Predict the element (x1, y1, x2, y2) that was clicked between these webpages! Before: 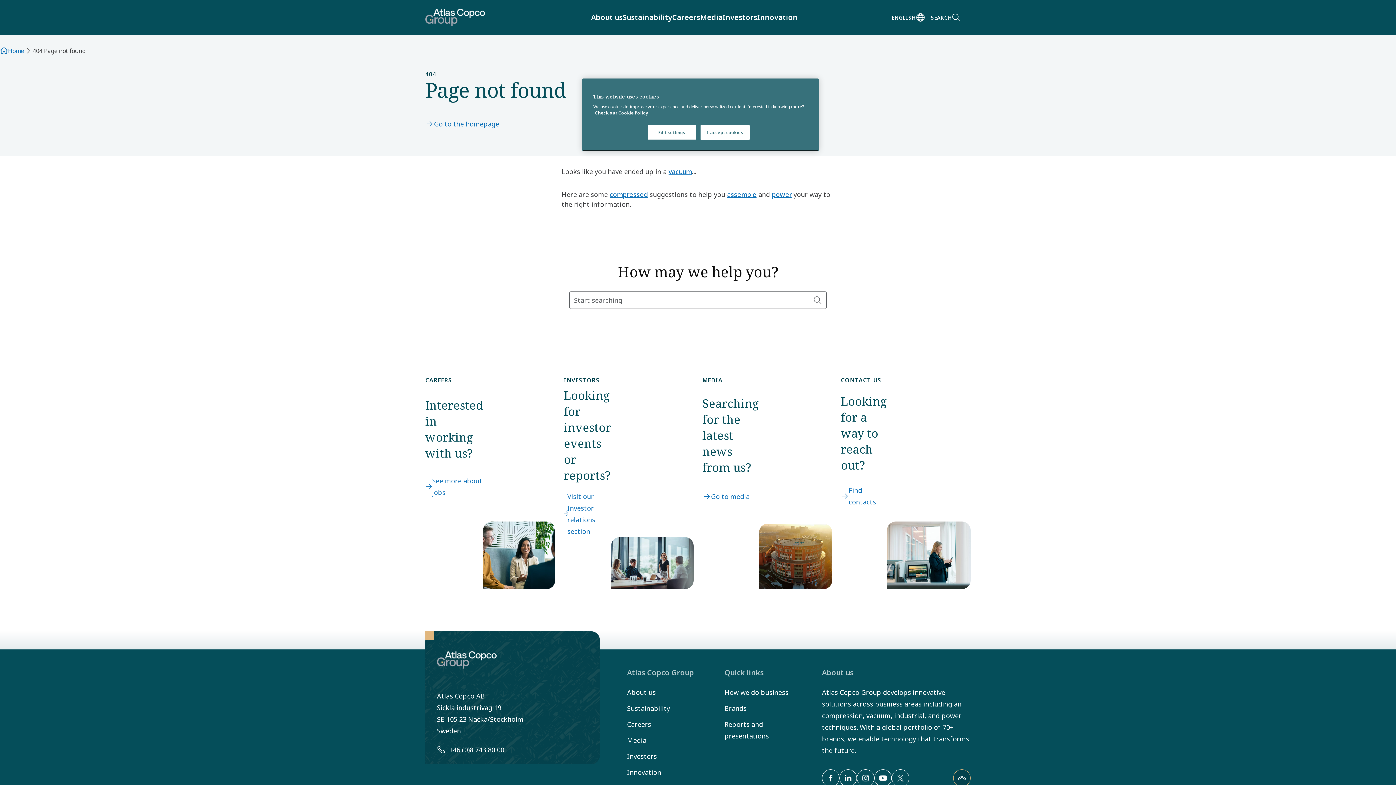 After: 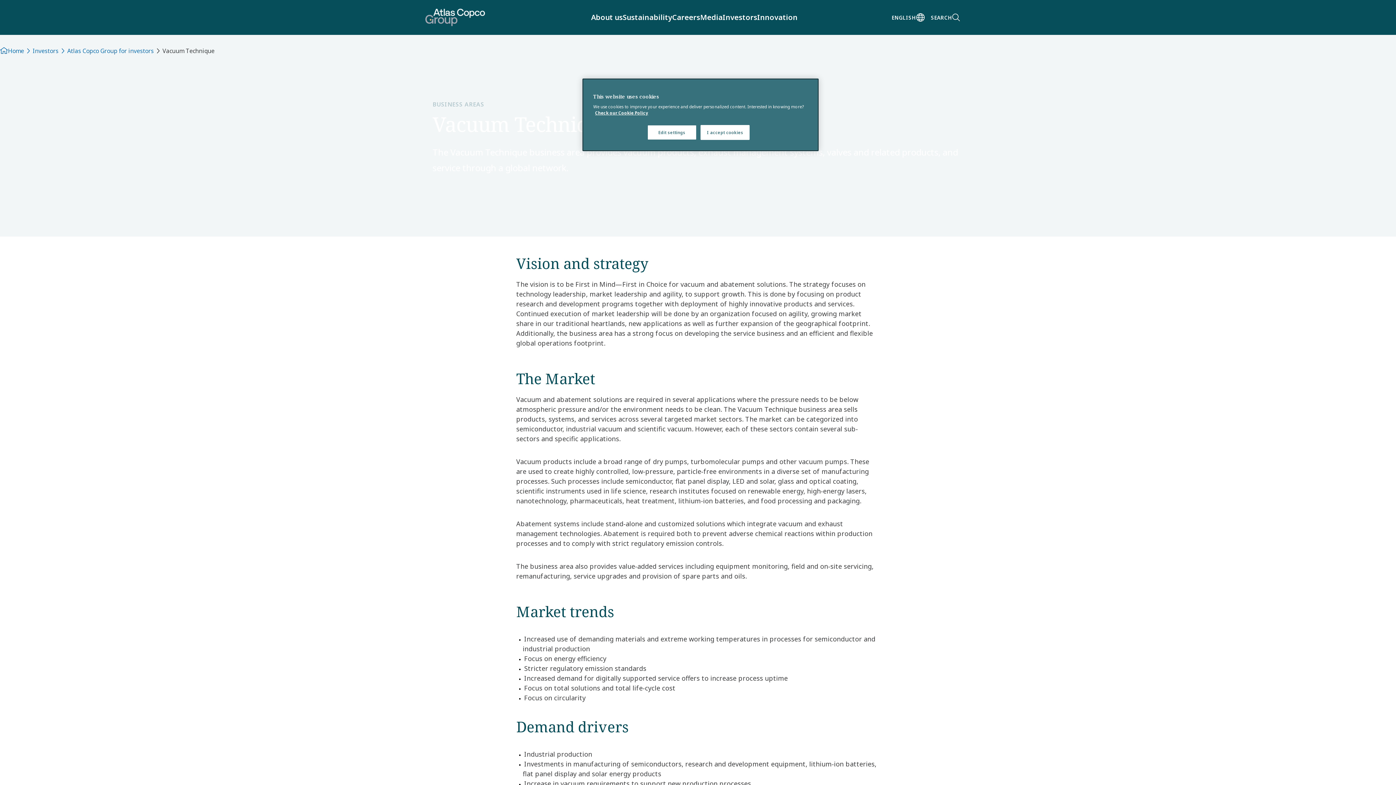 Action: label: vacuum bbox: (668, 167, 692, 176)